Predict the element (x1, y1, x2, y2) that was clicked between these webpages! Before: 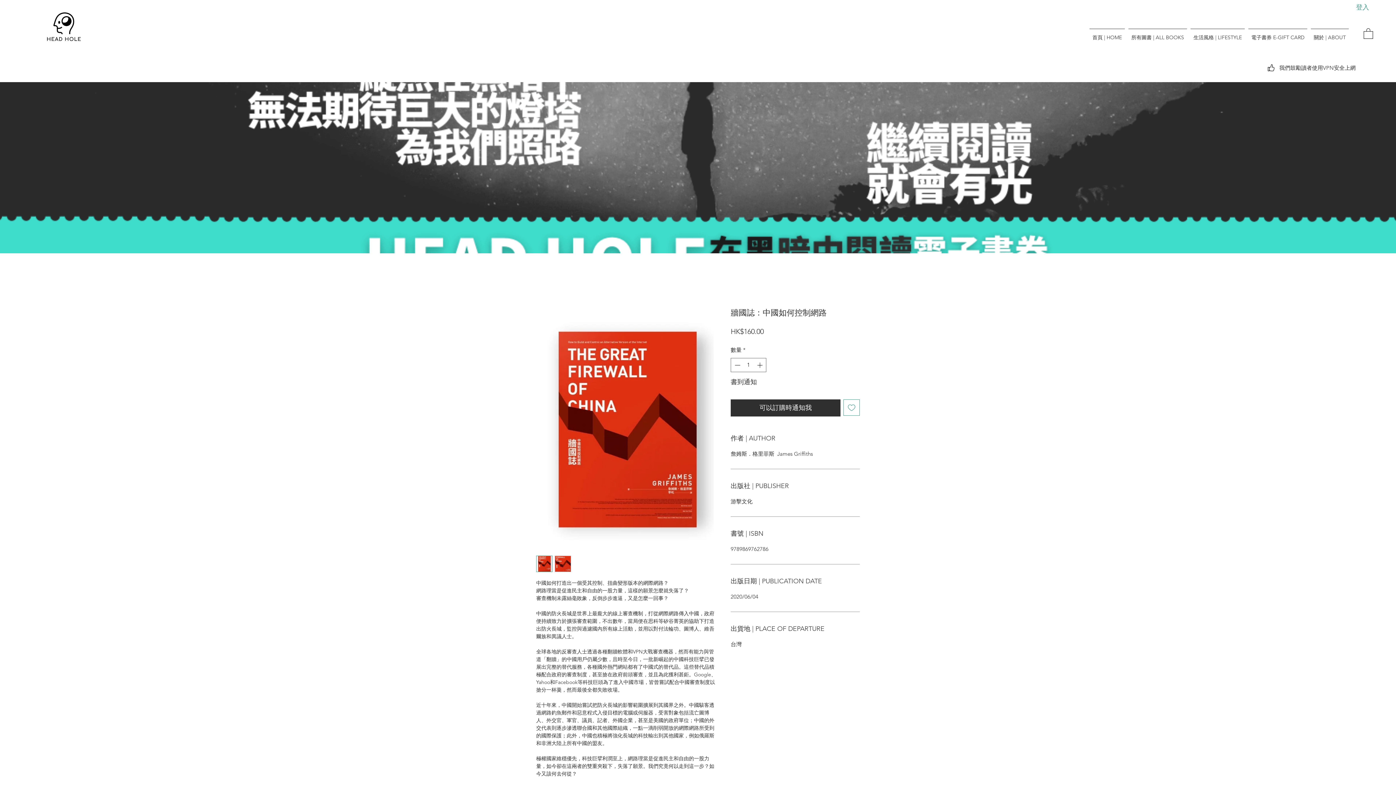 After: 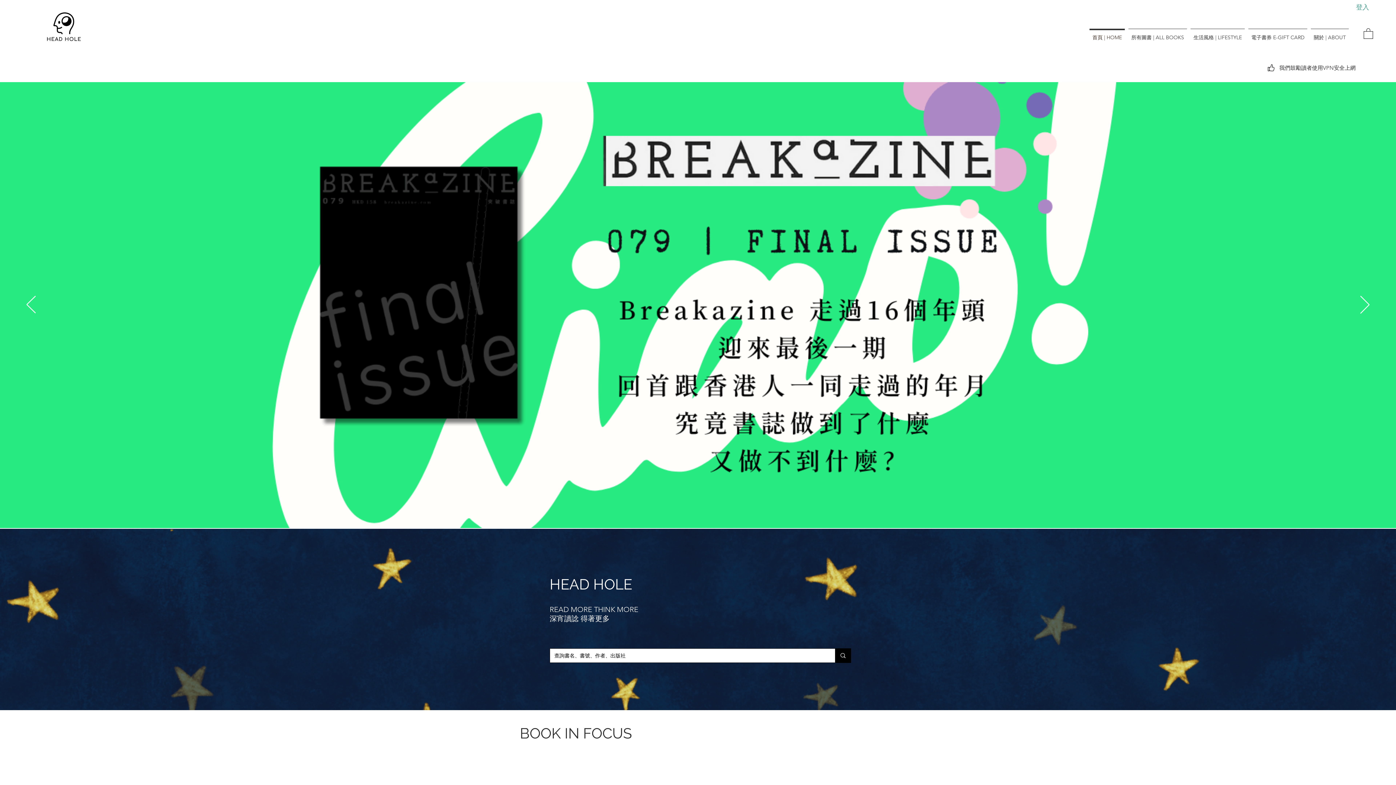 Action: bbox: (1088, 28, 1126, 39) label: 首頁 | HOME